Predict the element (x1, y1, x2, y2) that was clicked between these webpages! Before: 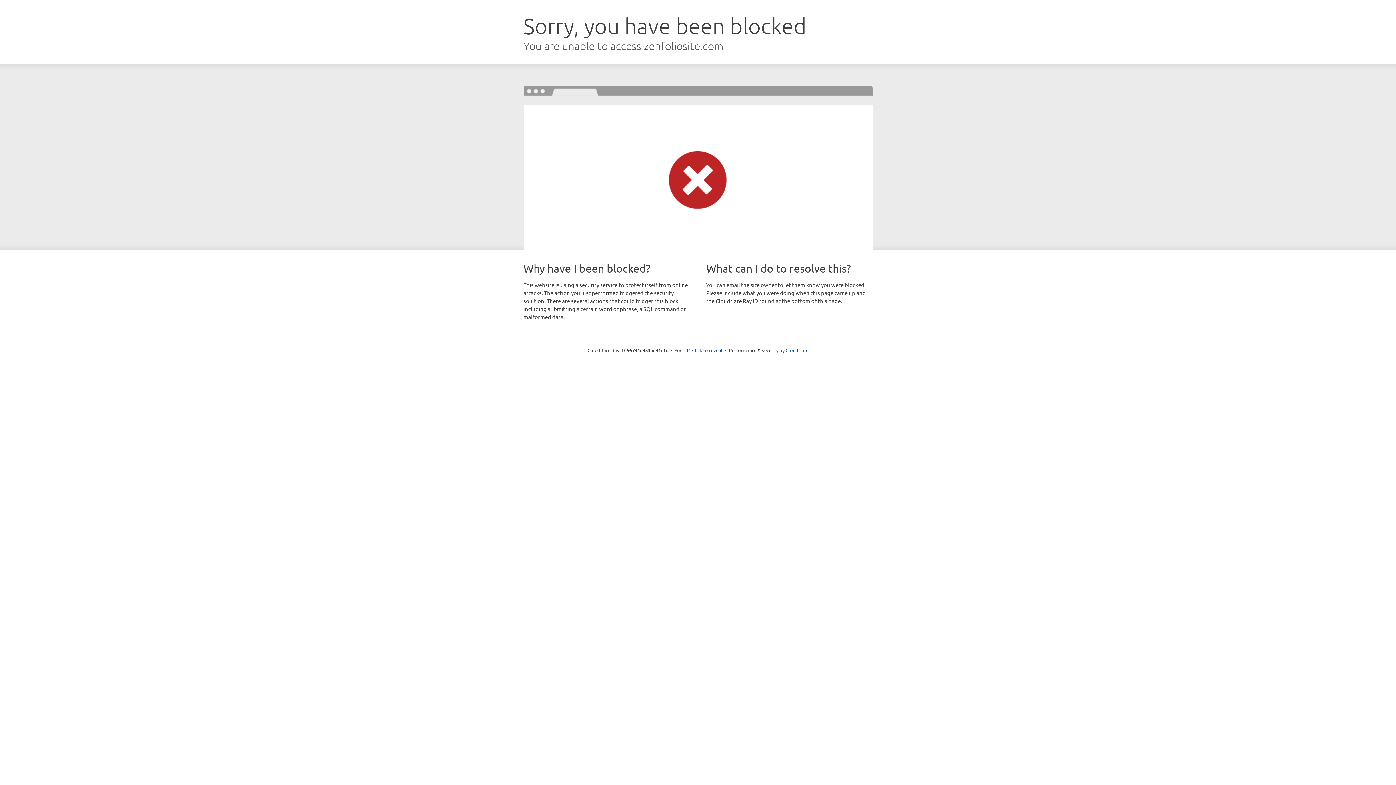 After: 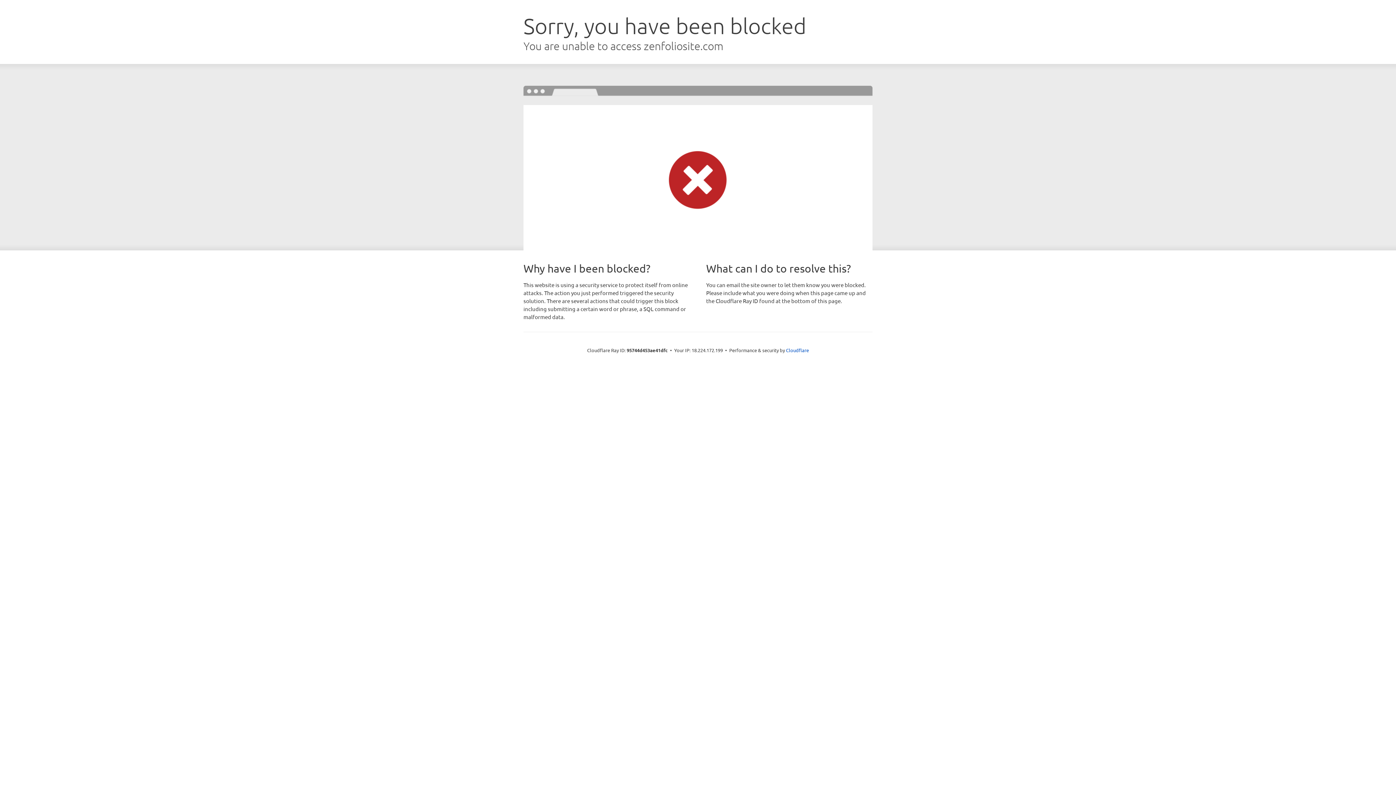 Action: label: Click to reveal bbox: (692, 346, 722, 353)